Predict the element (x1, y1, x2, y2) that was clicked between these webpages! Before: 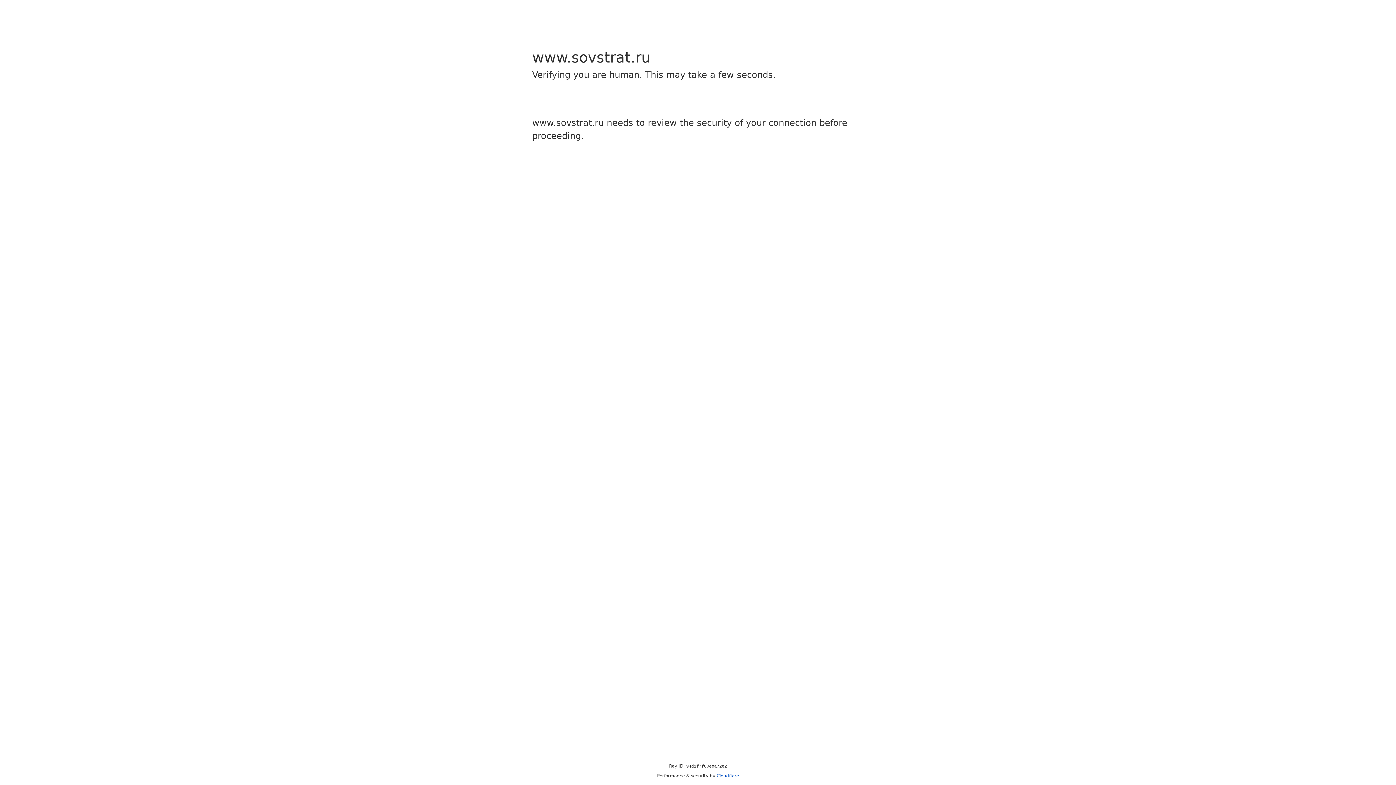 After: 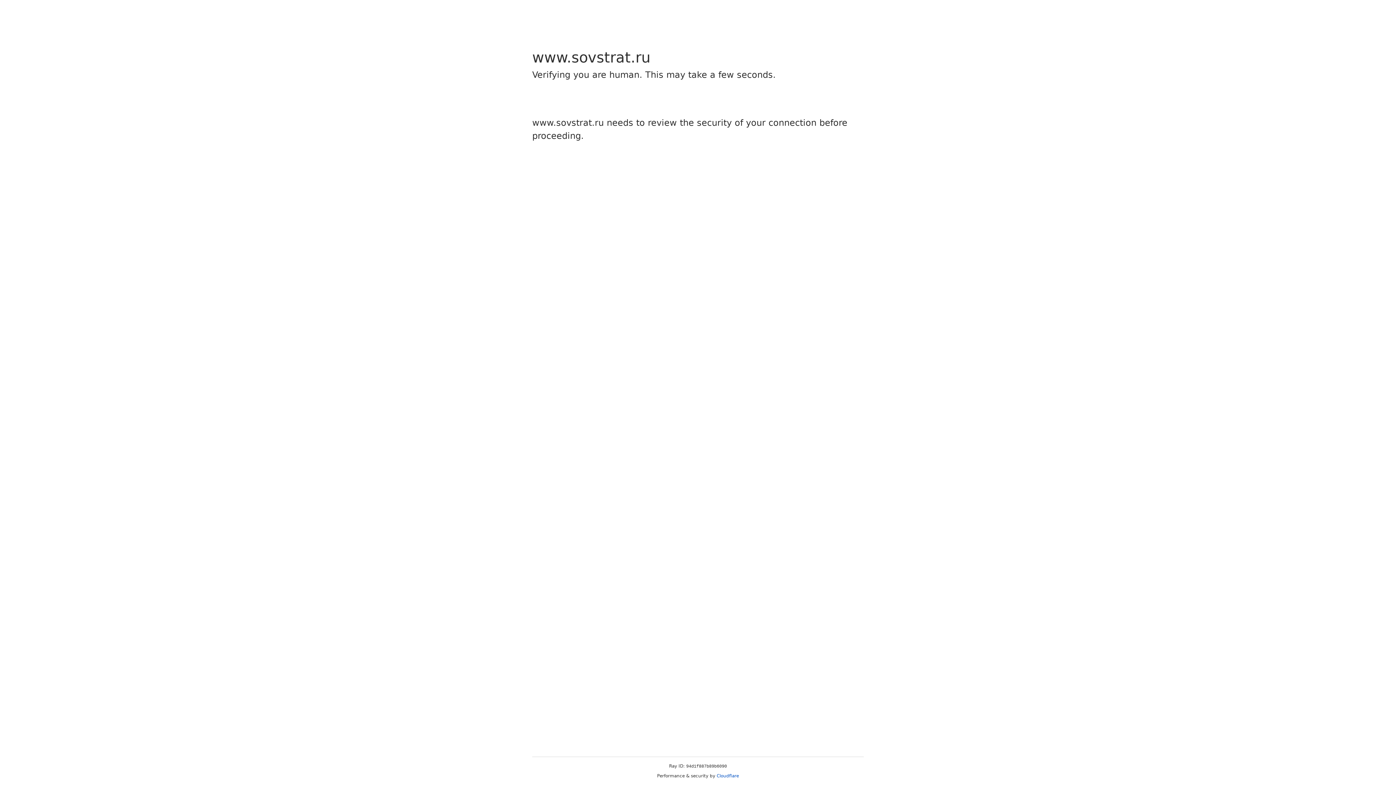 Action: label: Cloudflare bbox: (716, 773, 739, 778)